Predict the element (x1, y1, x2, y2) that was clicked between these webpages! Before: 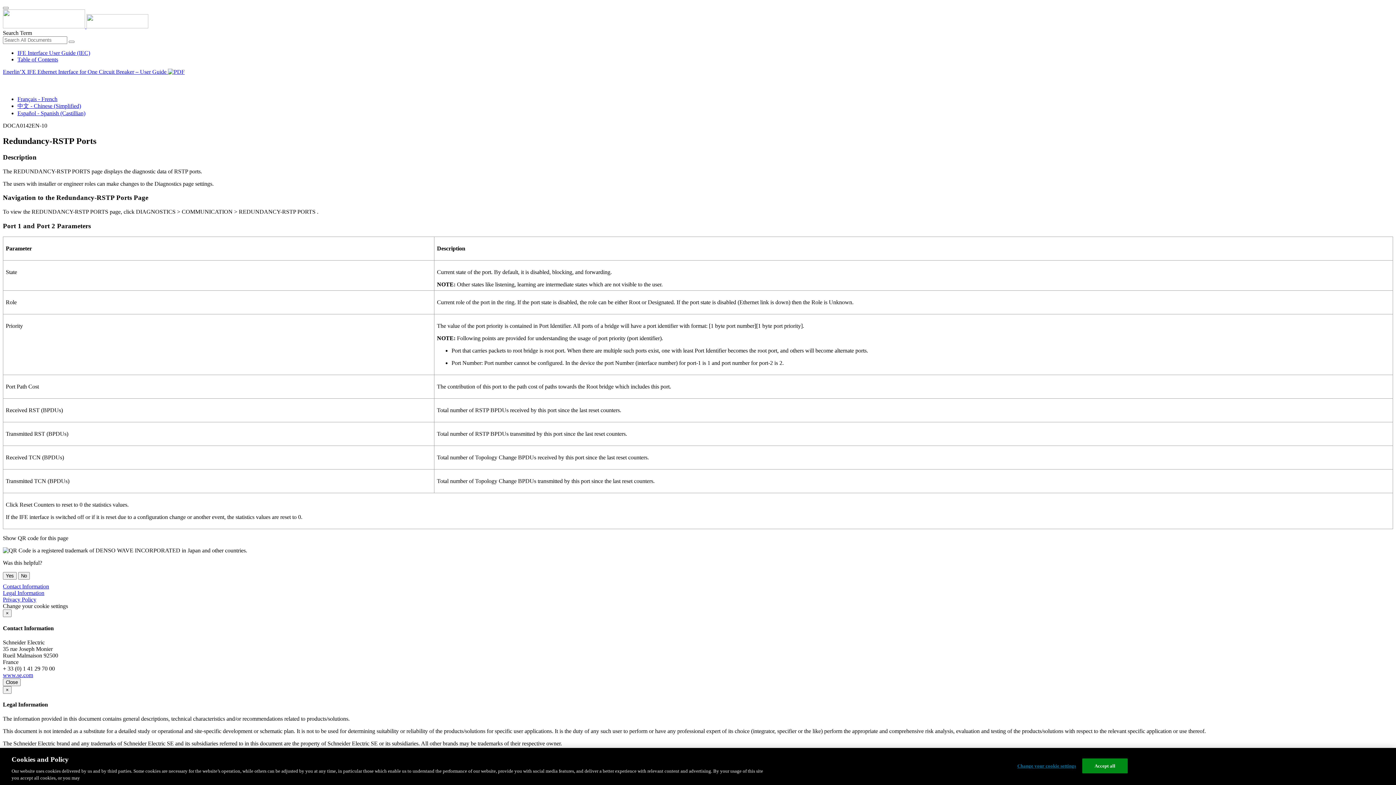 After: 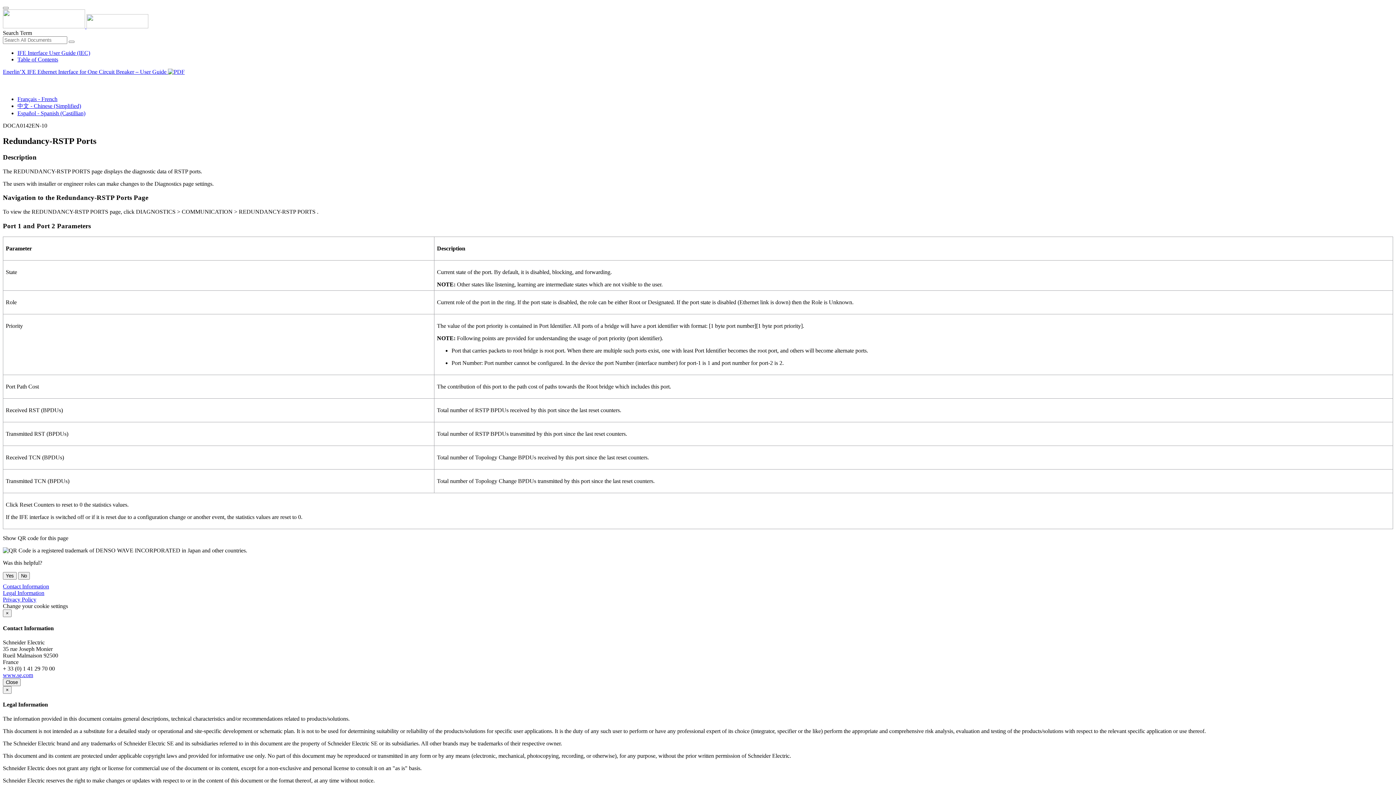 Action: bbox: (168, 68, 184, 74)